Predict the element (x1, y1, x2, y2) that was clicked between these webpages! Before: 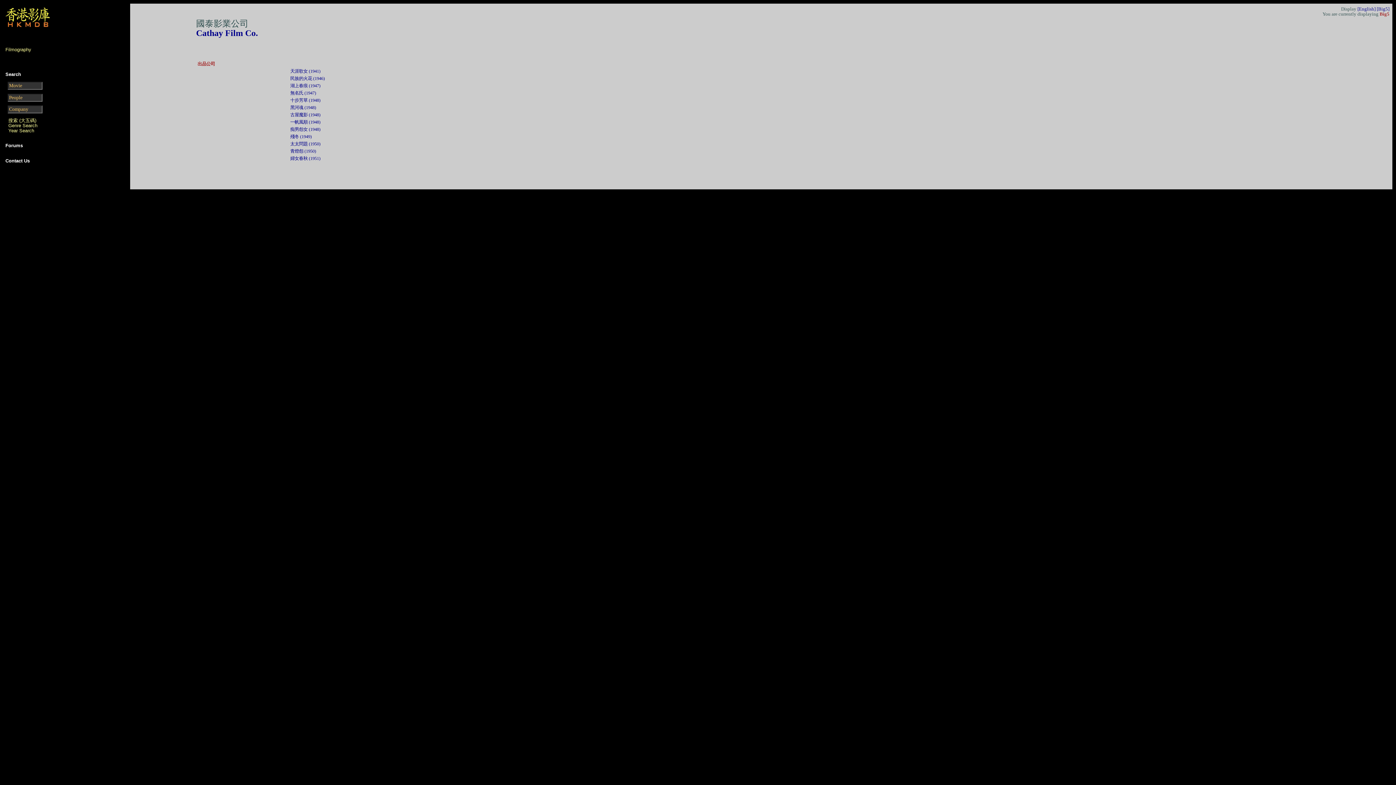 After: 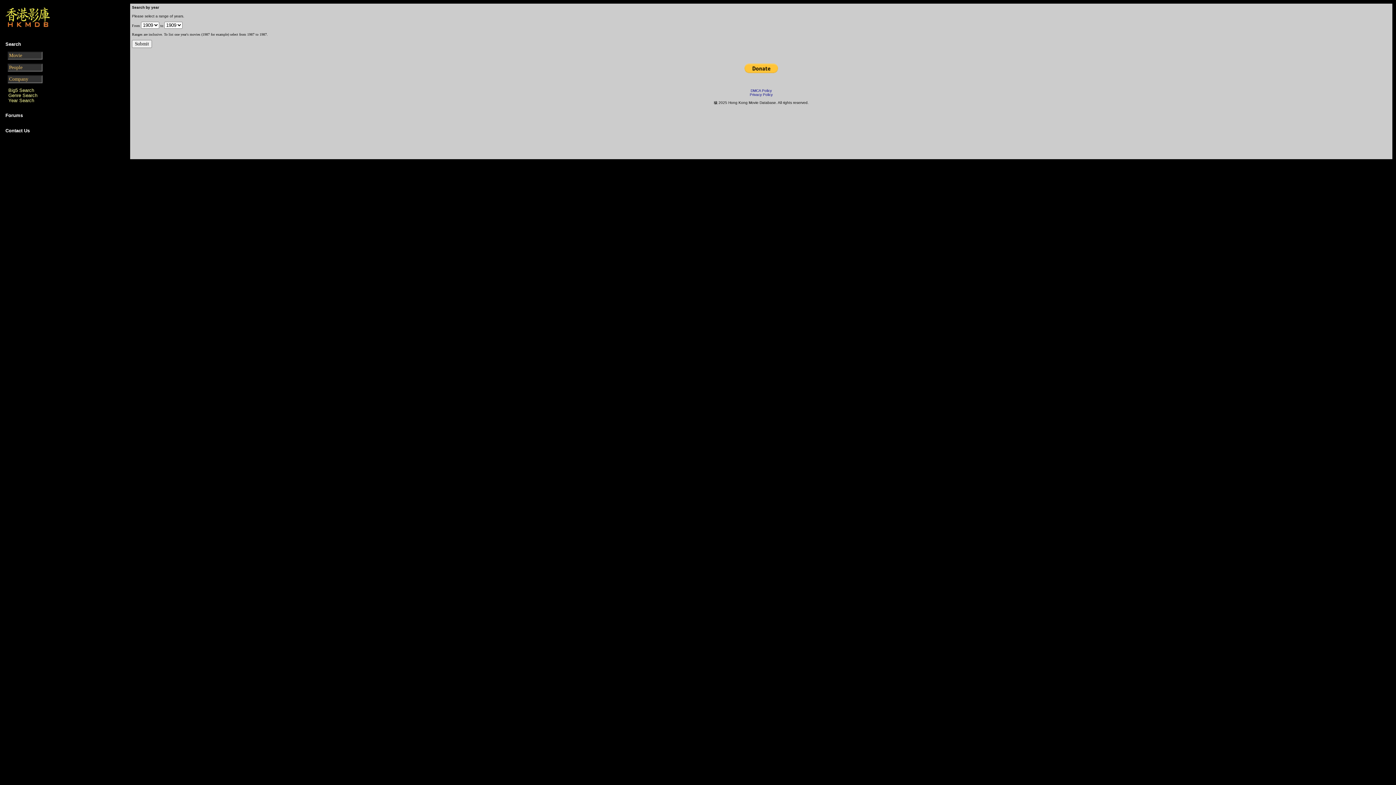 Action: bbox: (8, 128, 34, 133) label: Year Search